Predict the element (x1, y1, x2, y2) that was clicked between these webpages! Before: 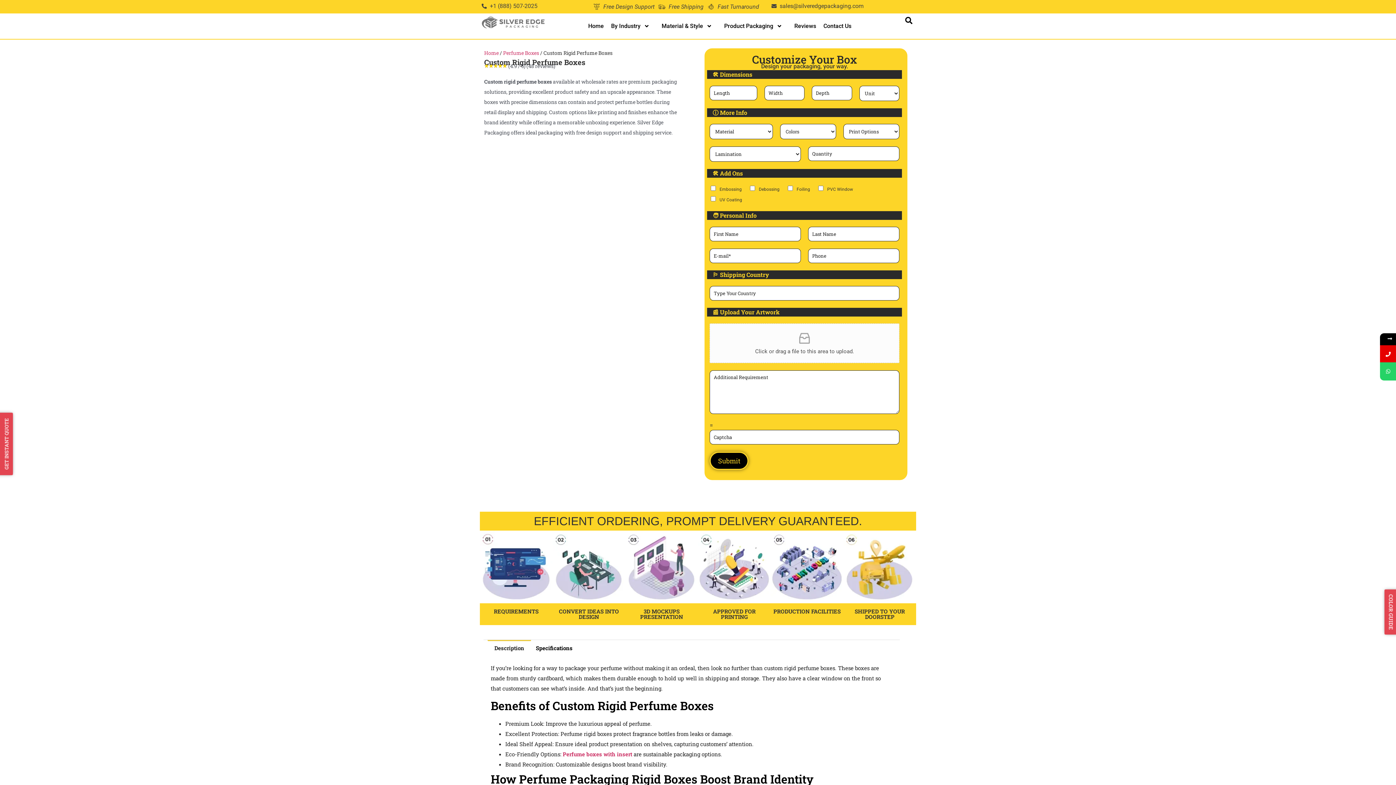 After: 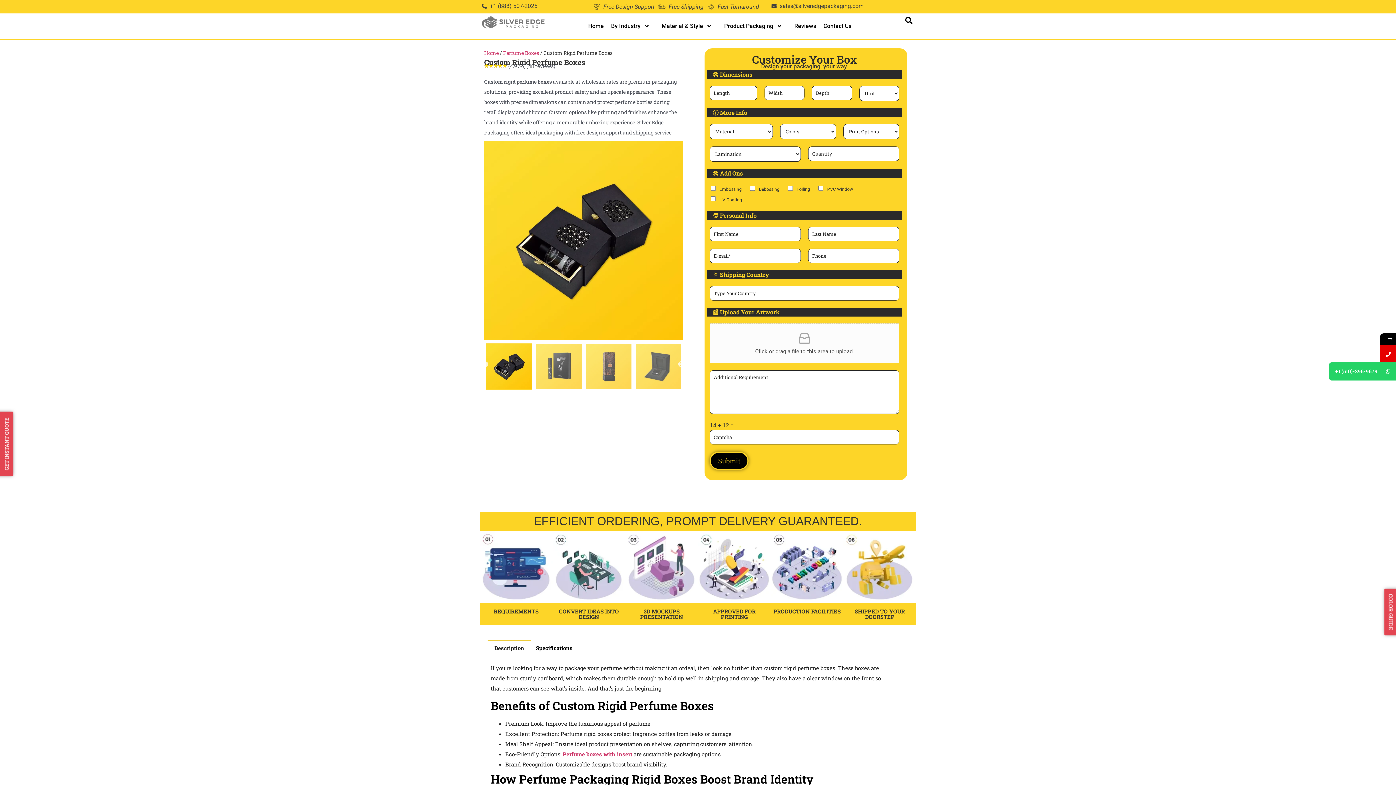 Action: bbox: (1380, 362, 1396, 380)